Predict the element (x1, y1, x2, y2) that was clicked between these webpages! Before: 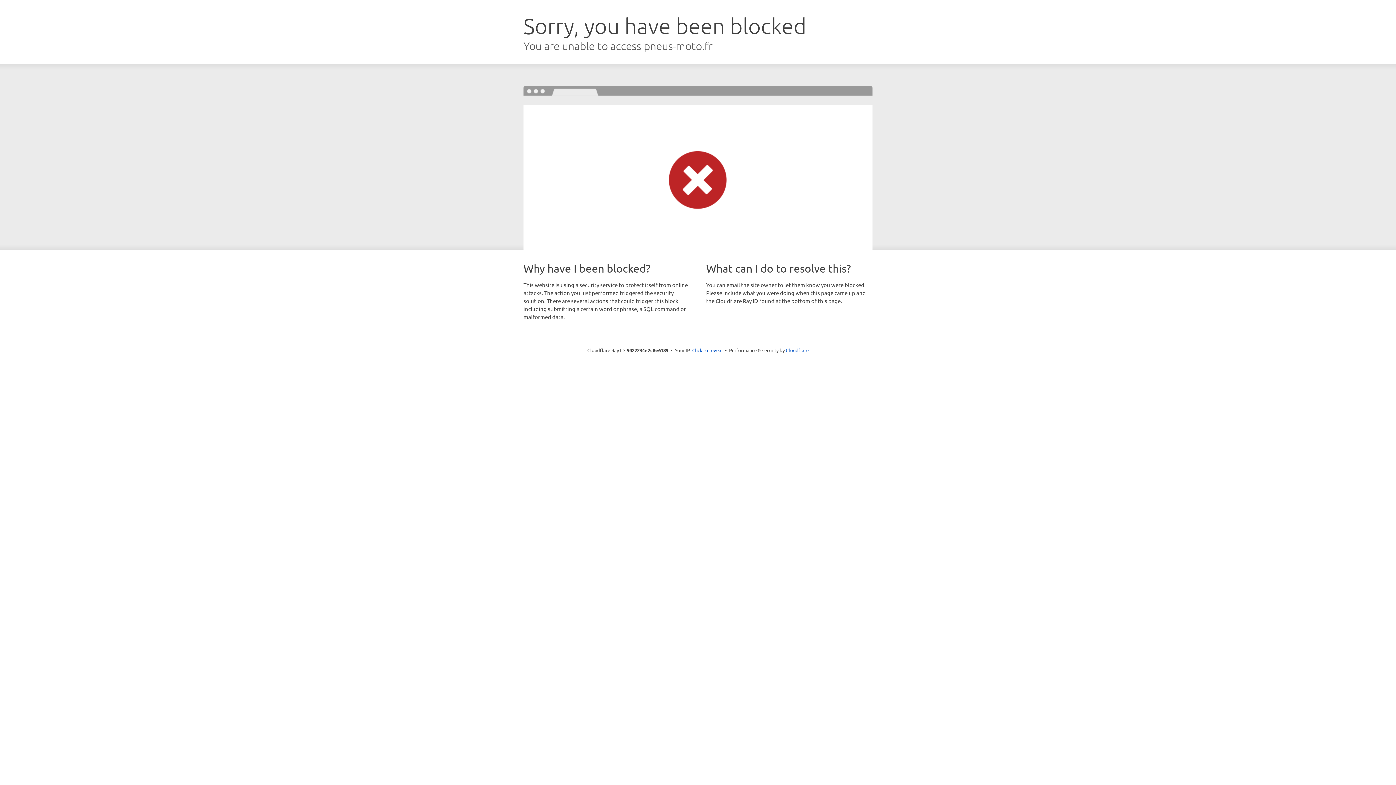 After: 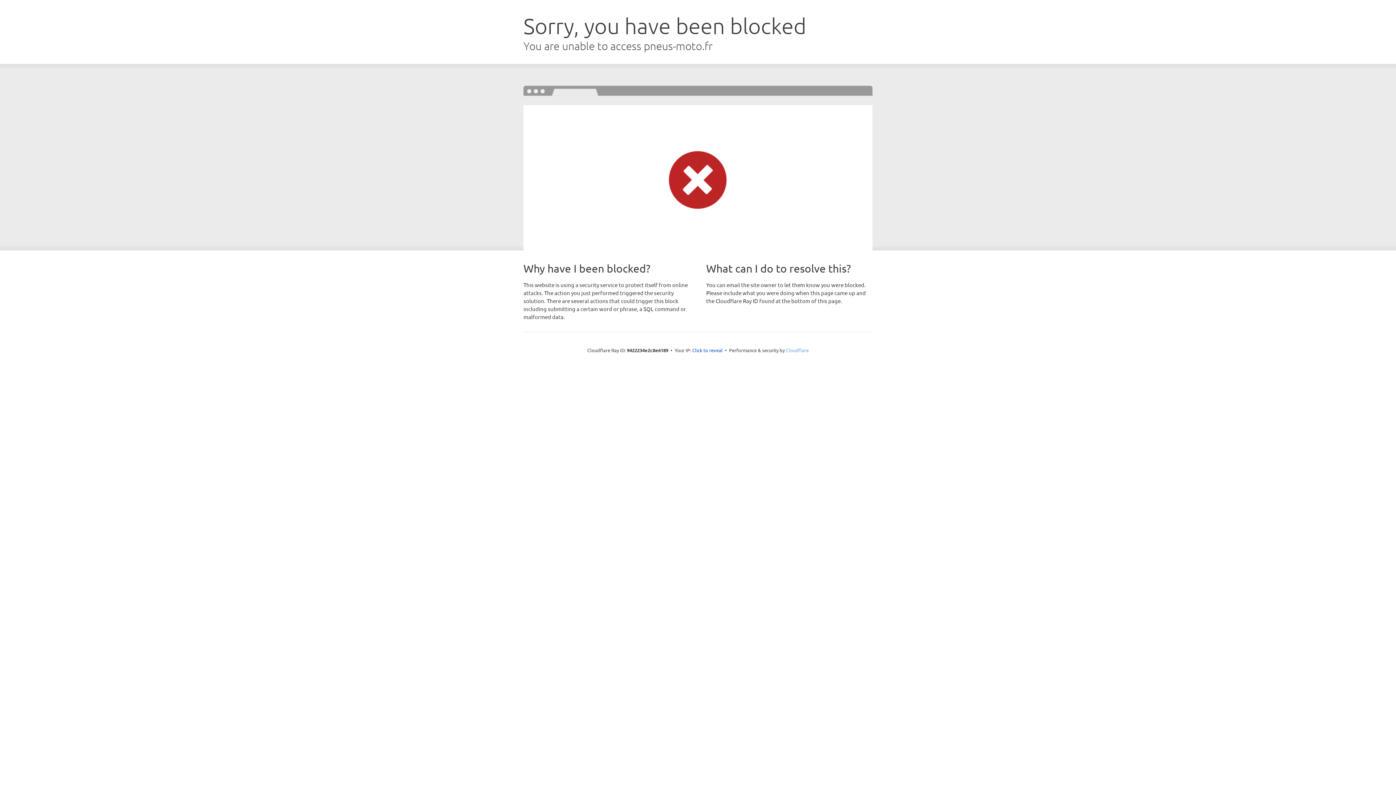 Action: bbox: (786, 347, 808, 353) label: Cloudflare